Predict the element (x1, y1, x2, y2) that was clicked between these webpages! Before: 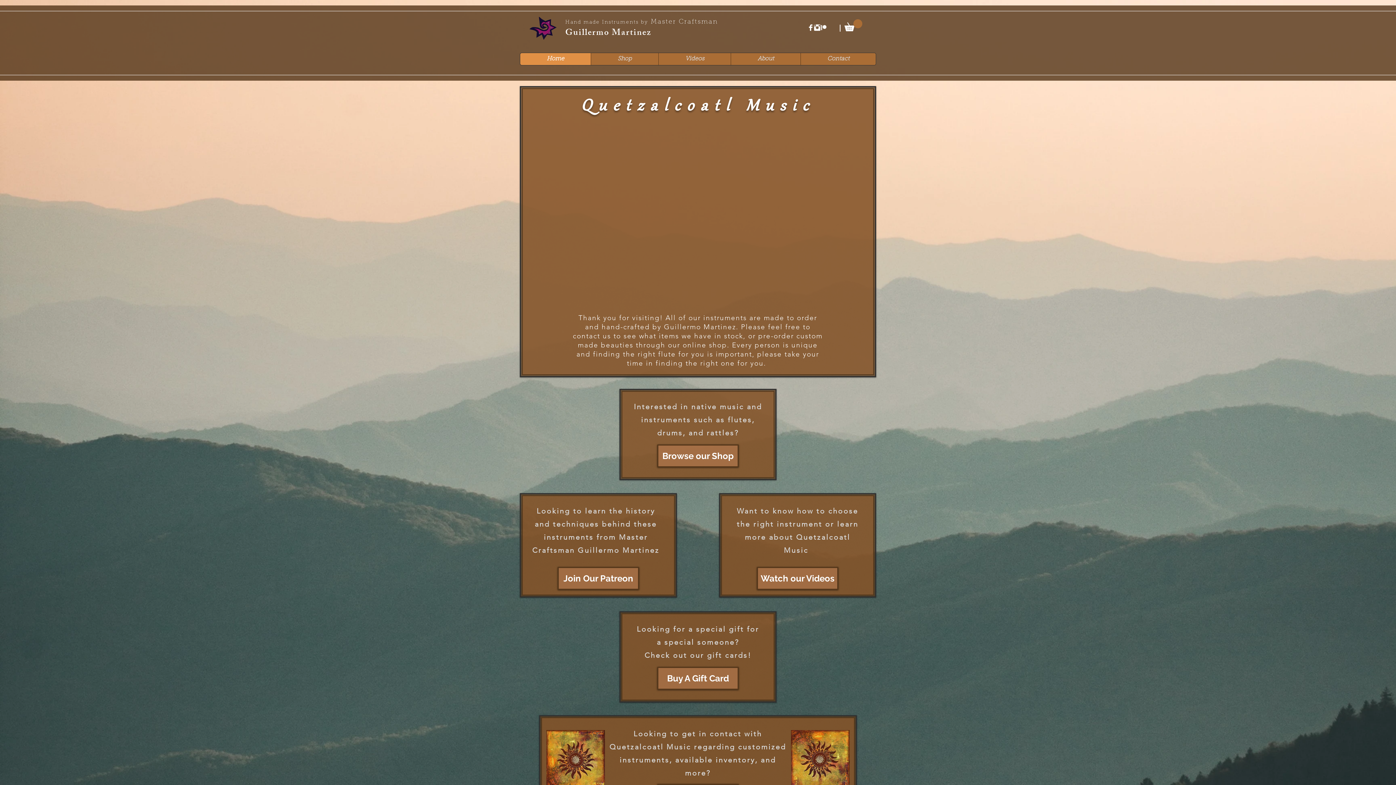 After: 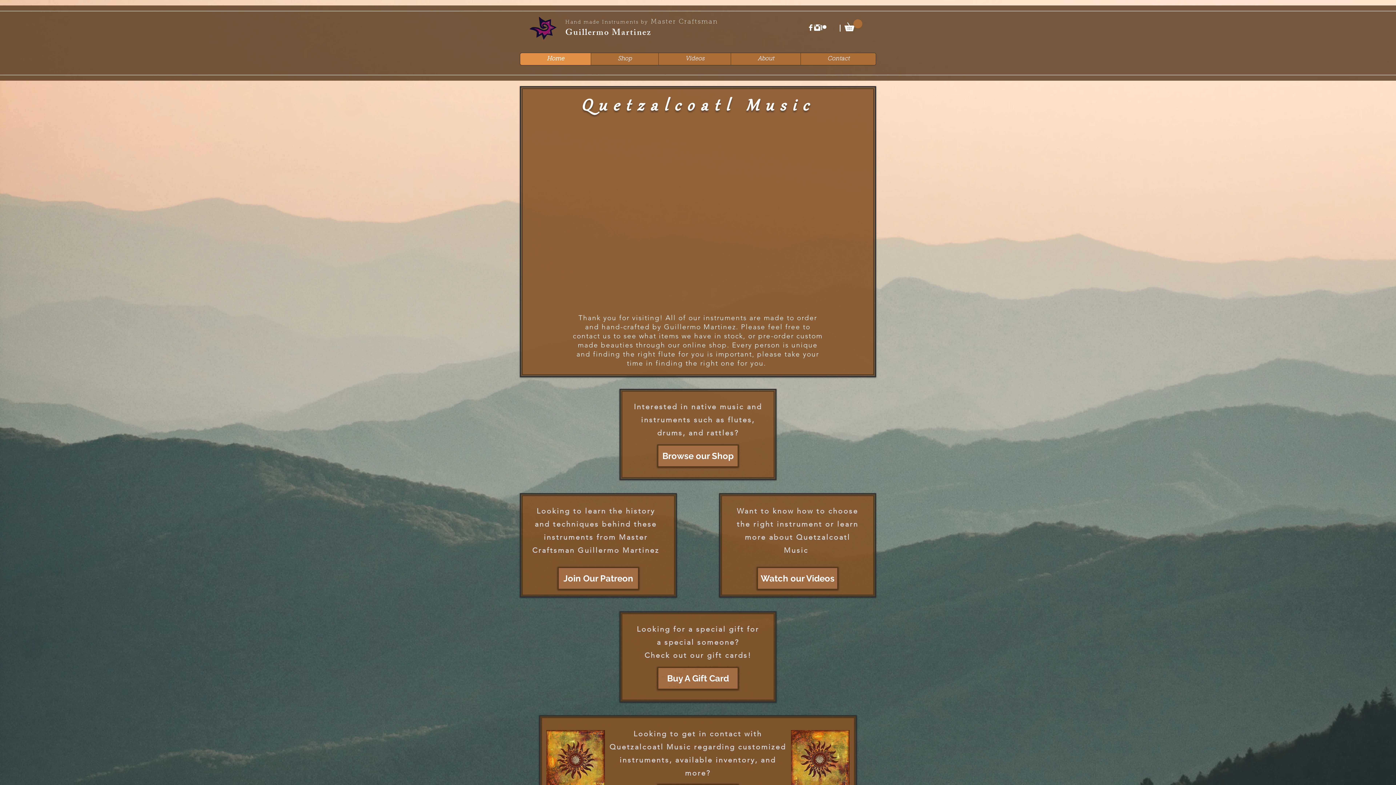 Action: label: Patreon bbox: (820, 24, 827, 30)